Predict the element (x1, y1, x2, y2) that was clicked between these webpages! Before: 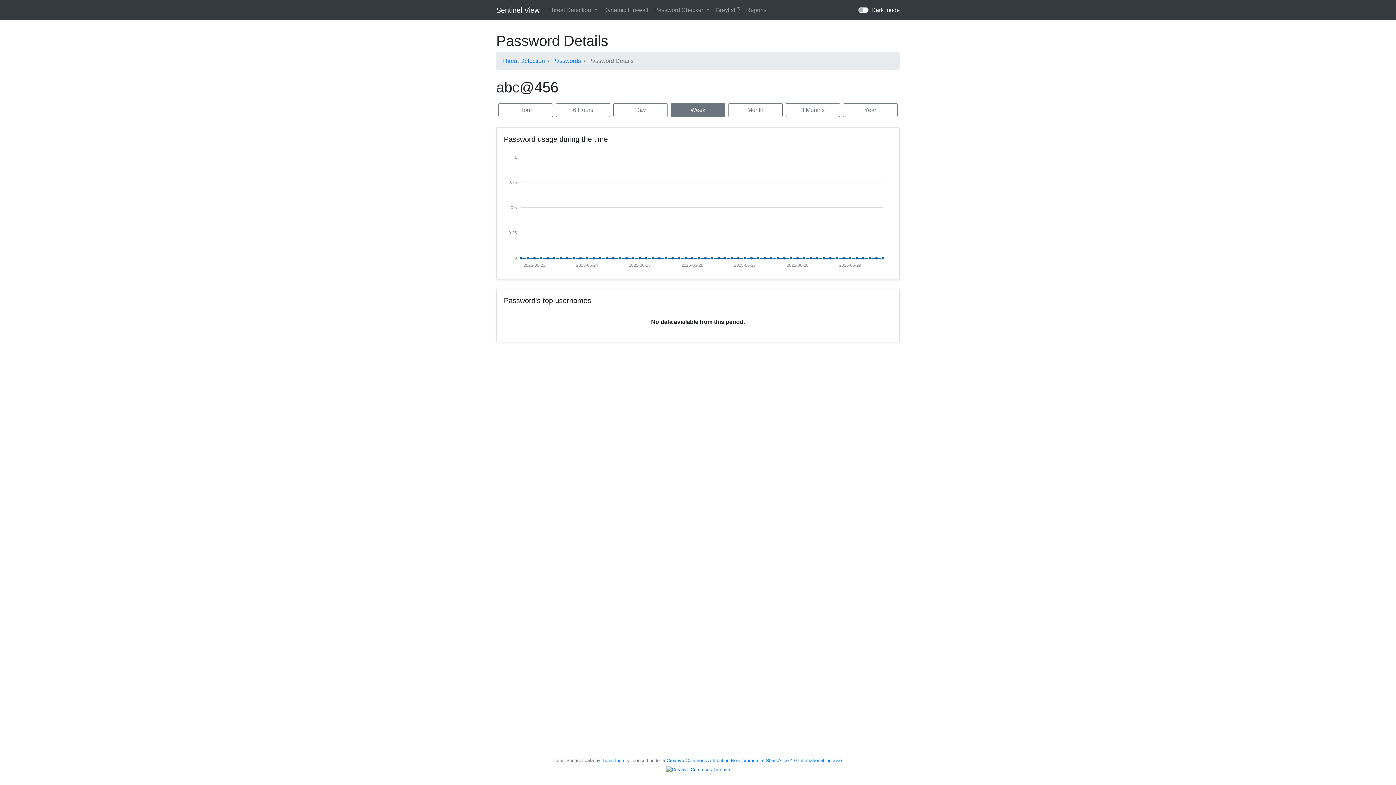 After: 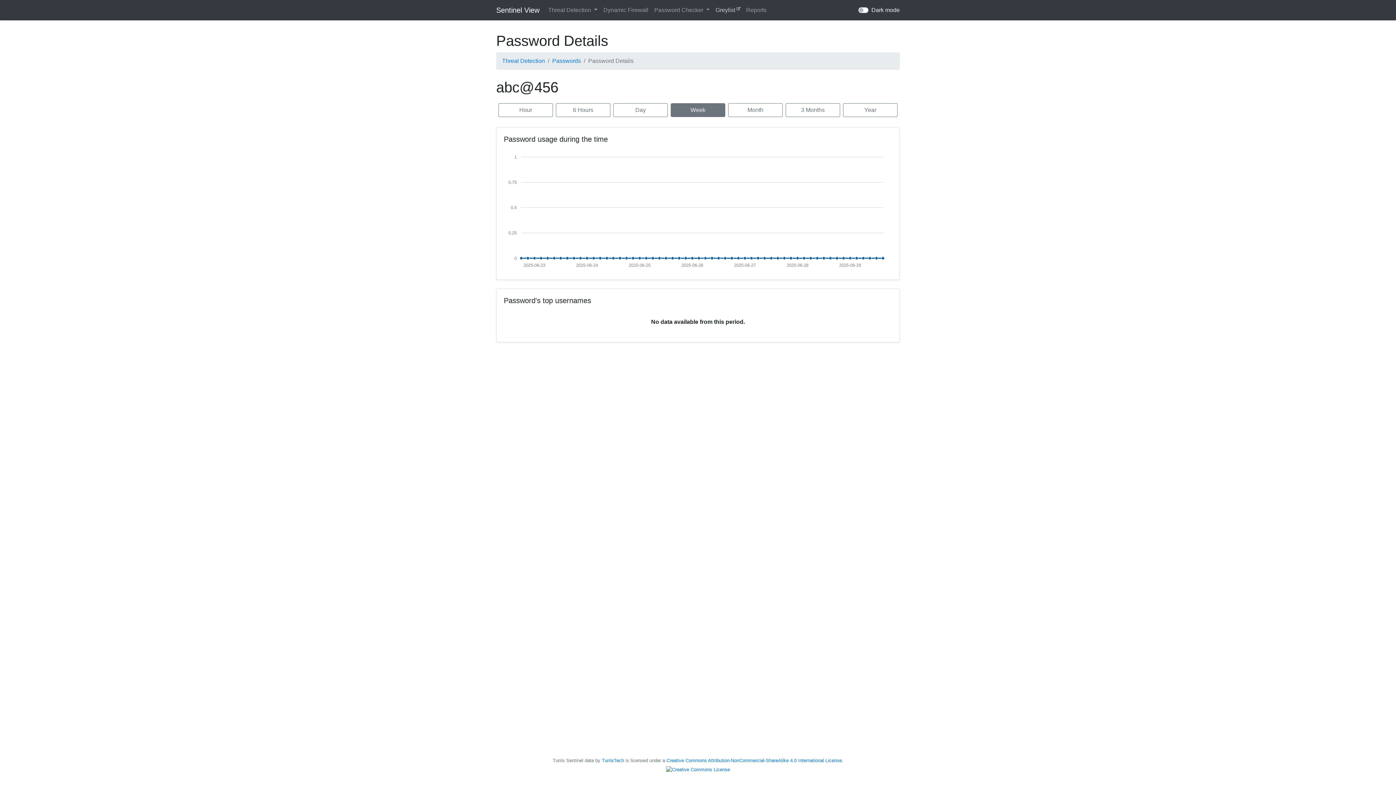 Action: bbox: (712, 2, 743, 17) label: Greylist